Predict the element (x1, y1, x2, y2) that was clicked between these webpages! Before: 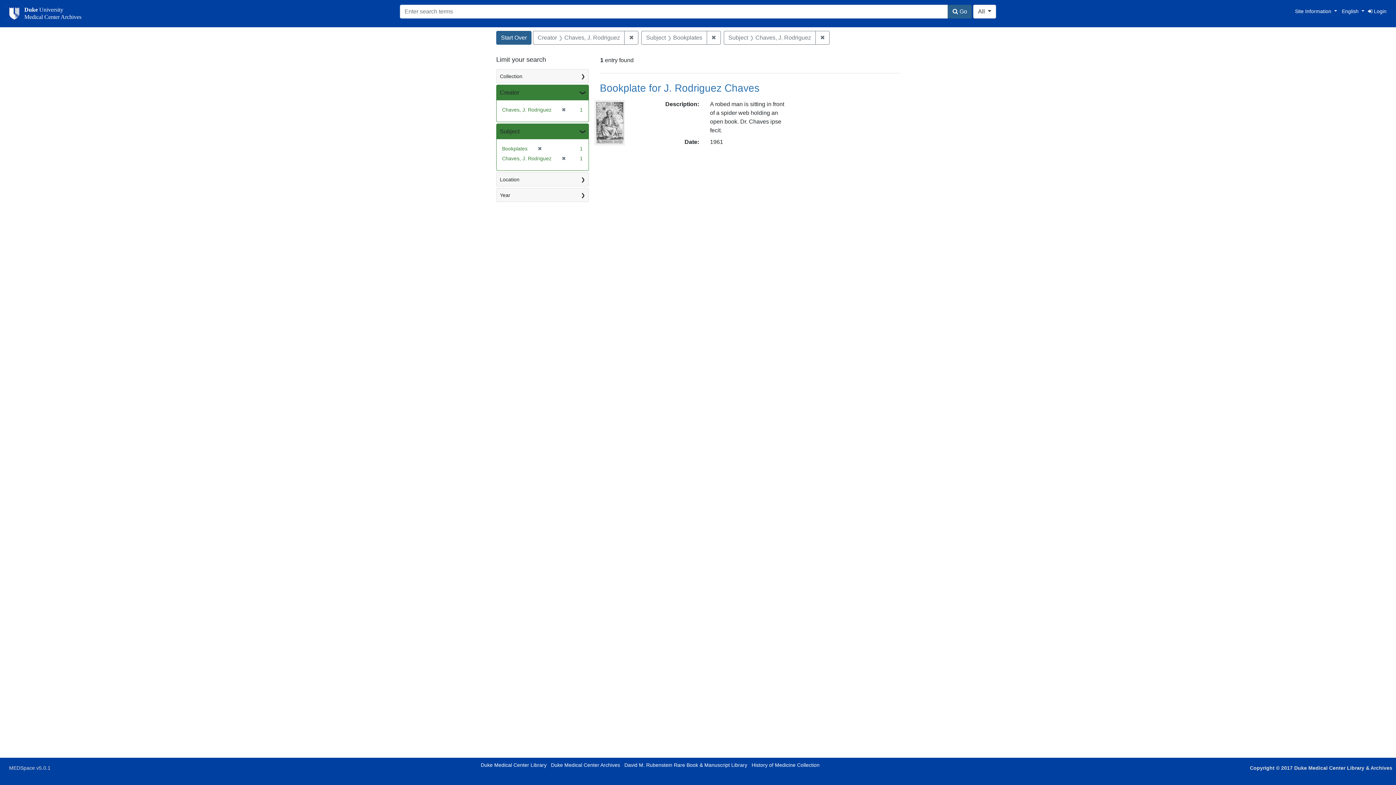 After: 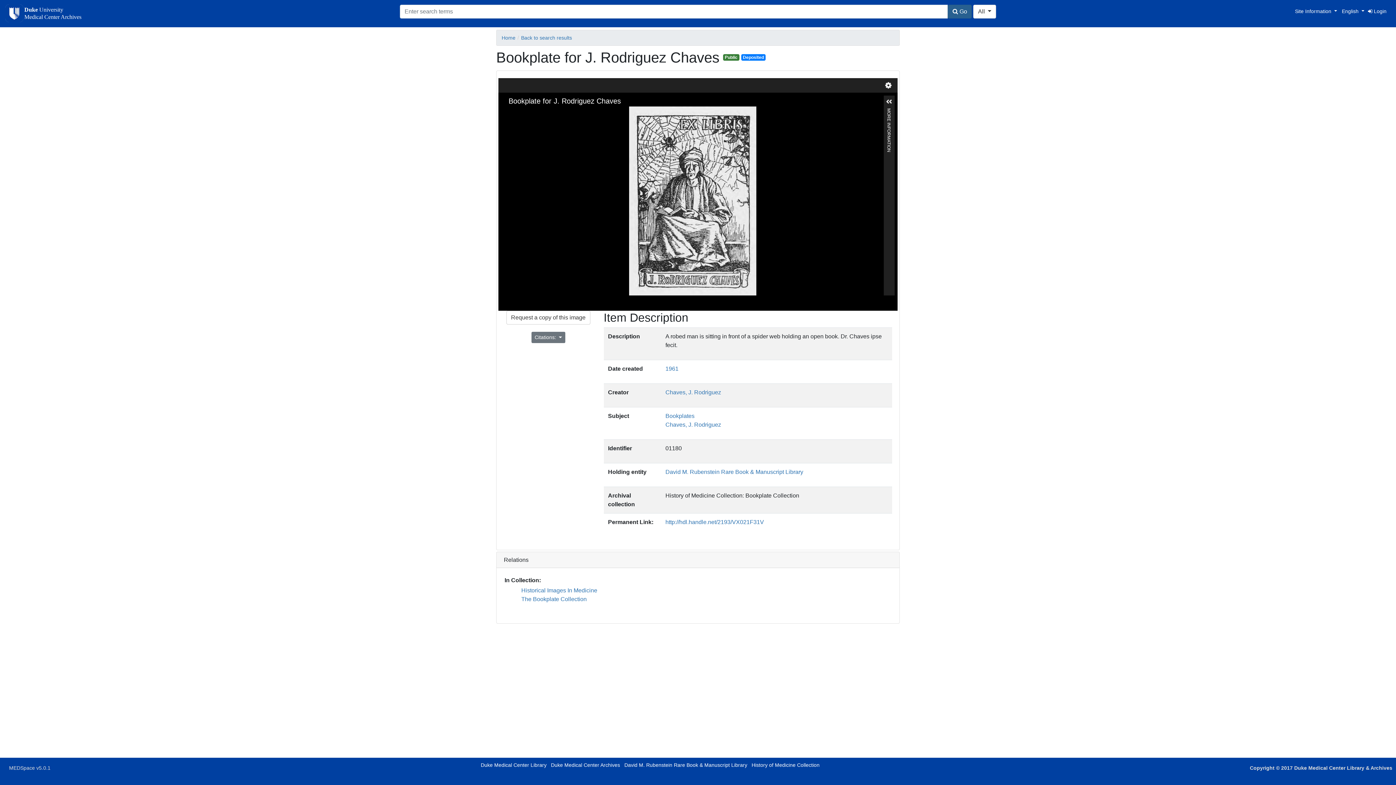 Action: bbox: (600, 82, 759, 93) label: Bookplate for J. Rodriguez Chaves